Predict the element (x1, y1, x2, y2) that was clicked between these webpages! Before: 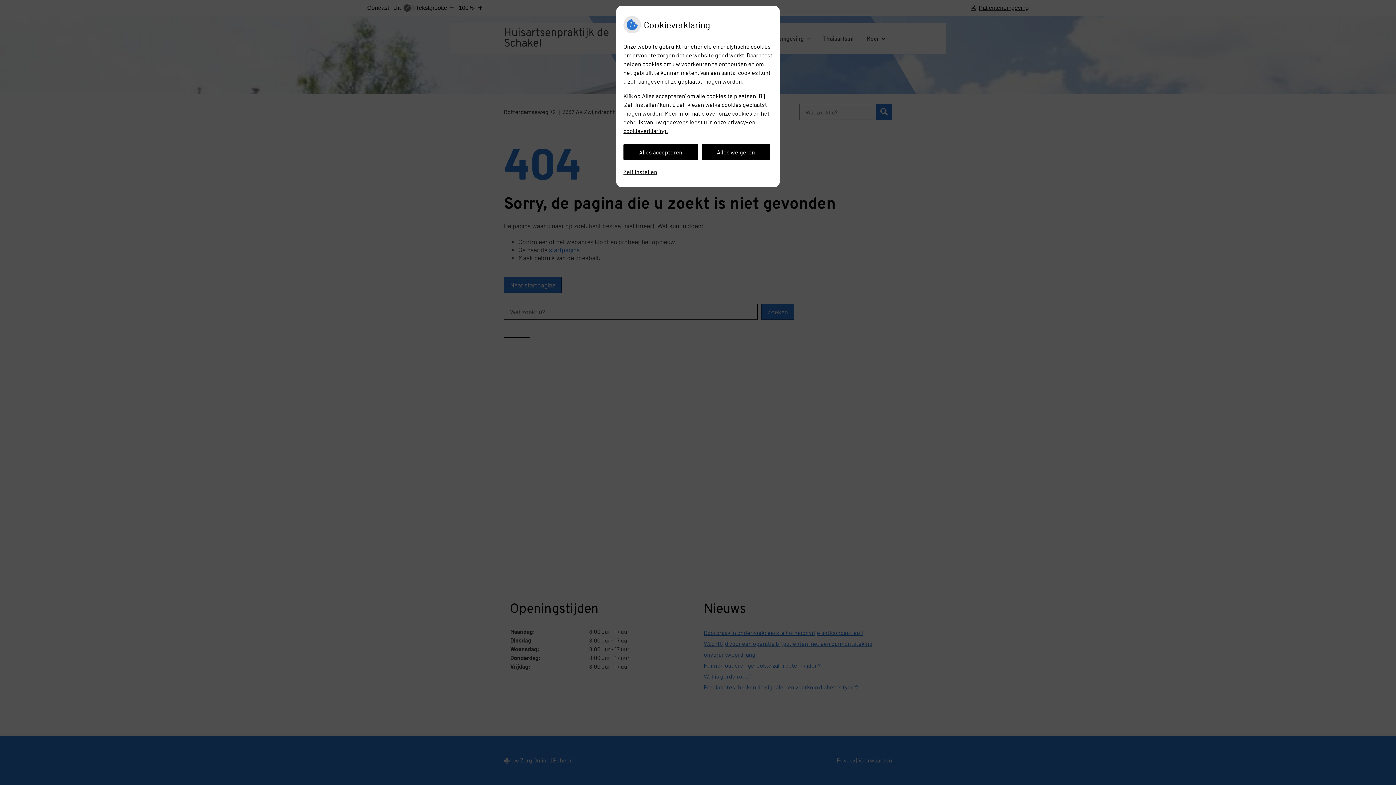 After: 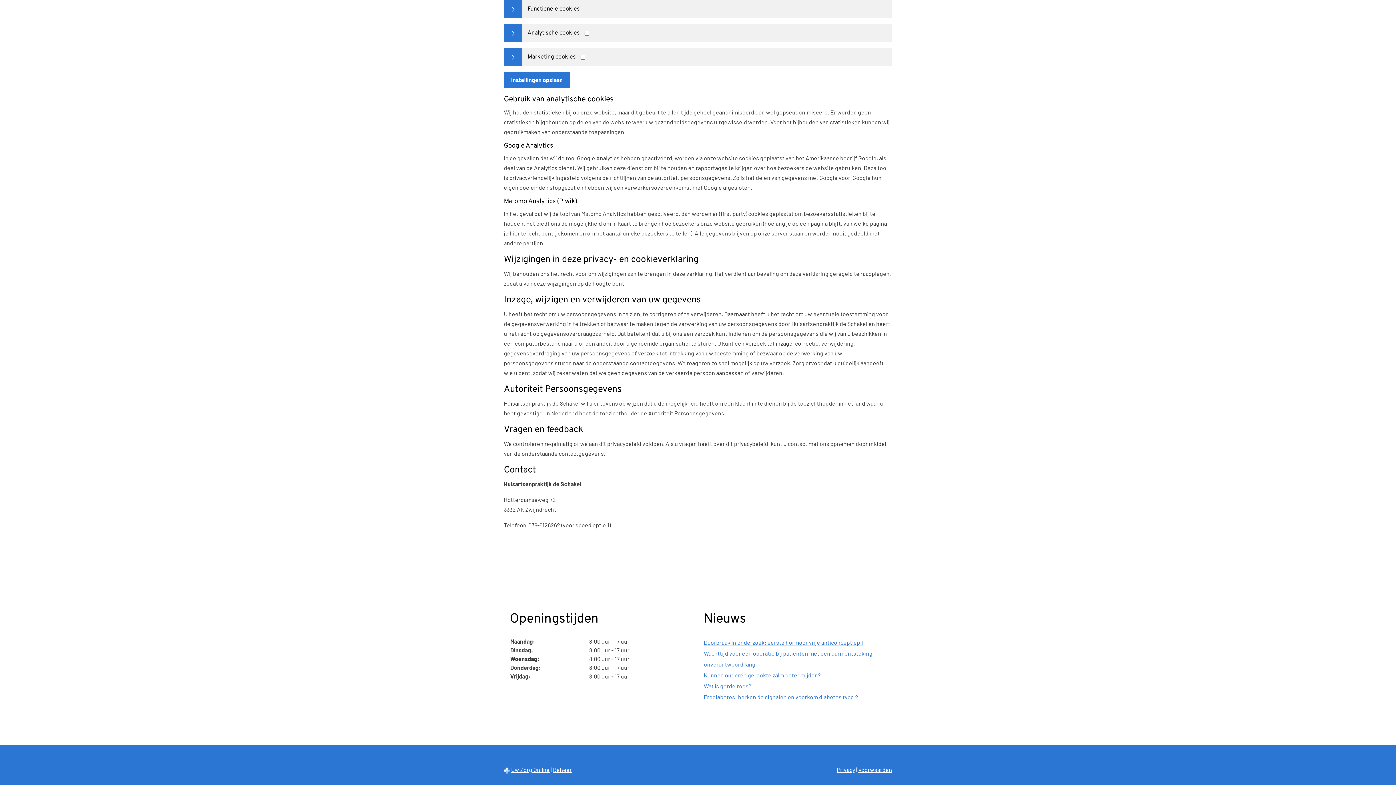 Action: bbox: (623, 164, 657, 180) label: Zelf instellen